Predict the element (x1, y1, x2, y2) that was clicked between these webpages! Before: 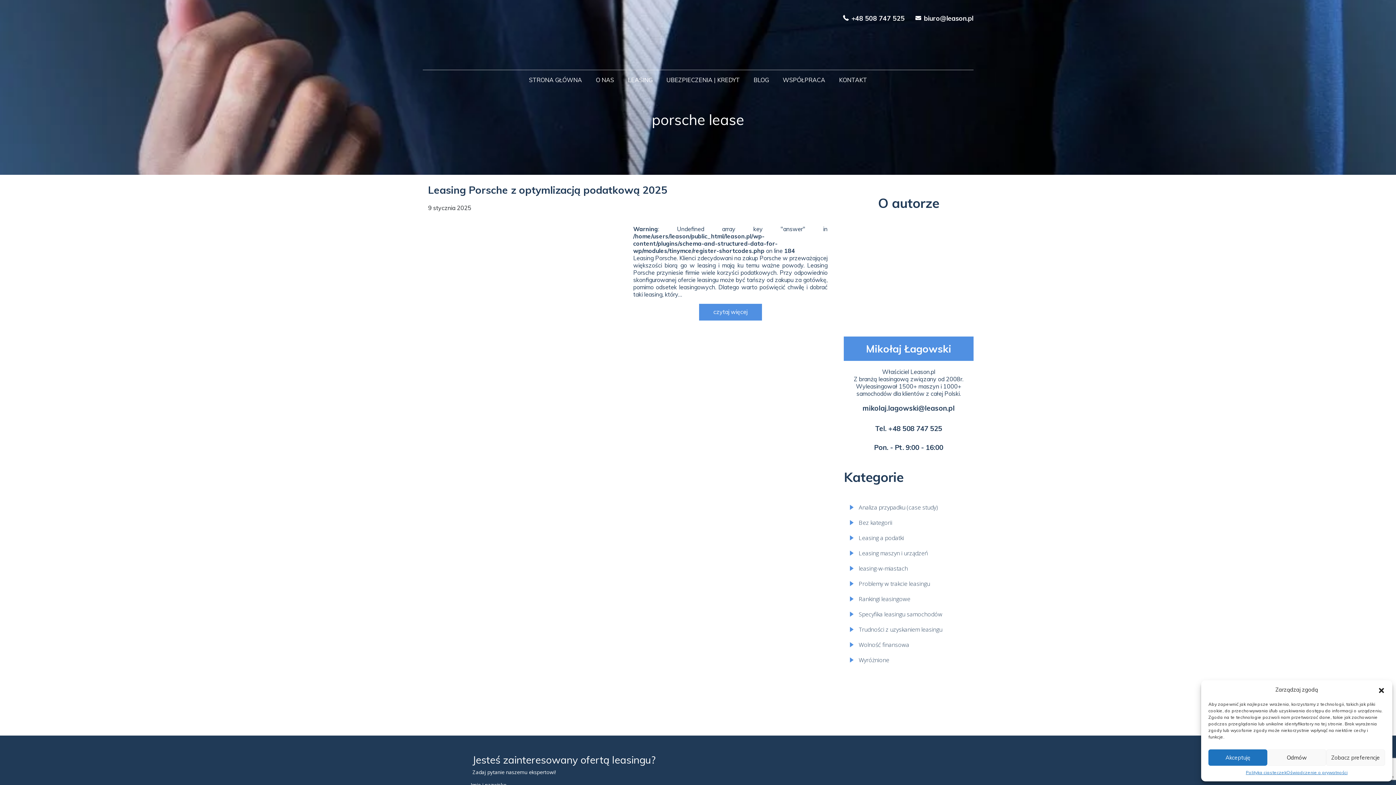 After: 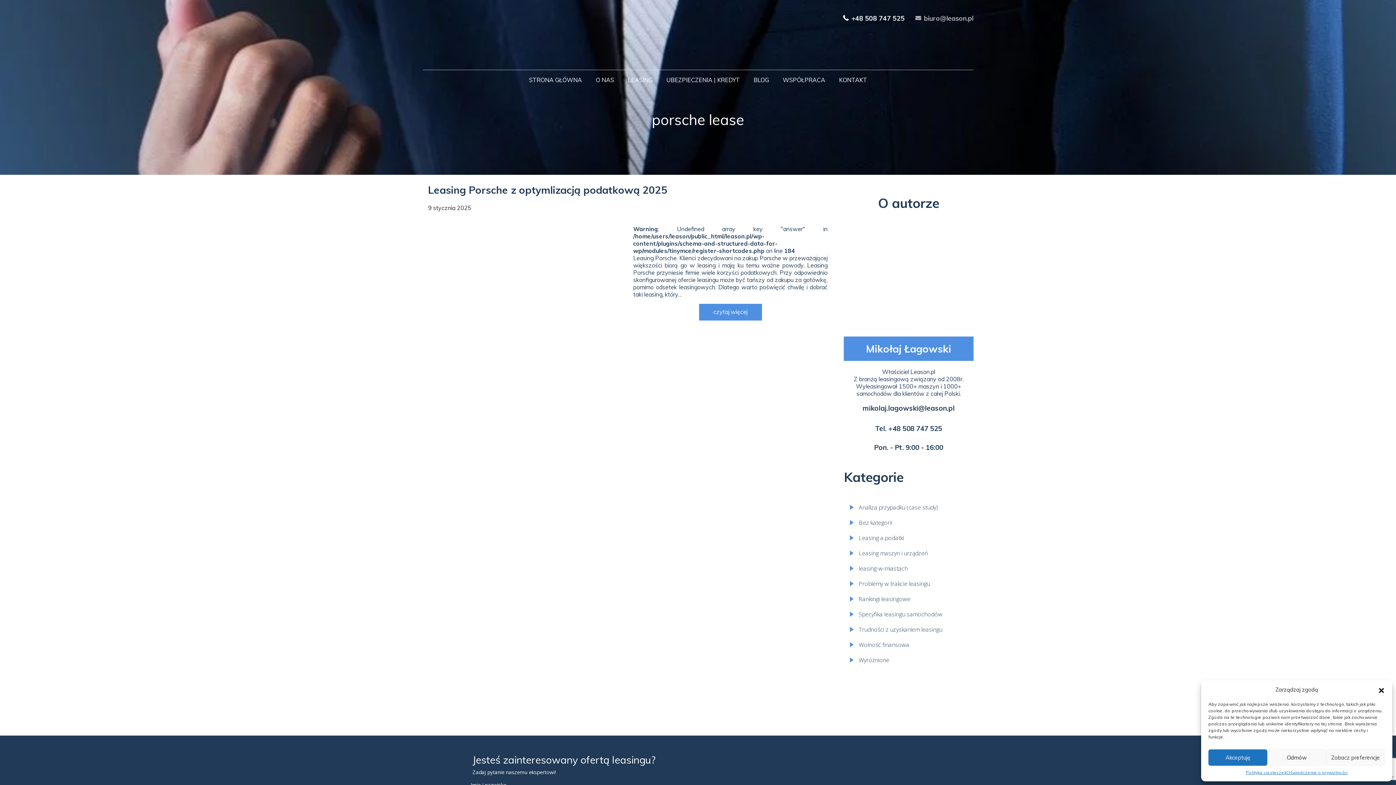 Action: label: biuro@leason.pl bbox: (904, 14, 973, 22)